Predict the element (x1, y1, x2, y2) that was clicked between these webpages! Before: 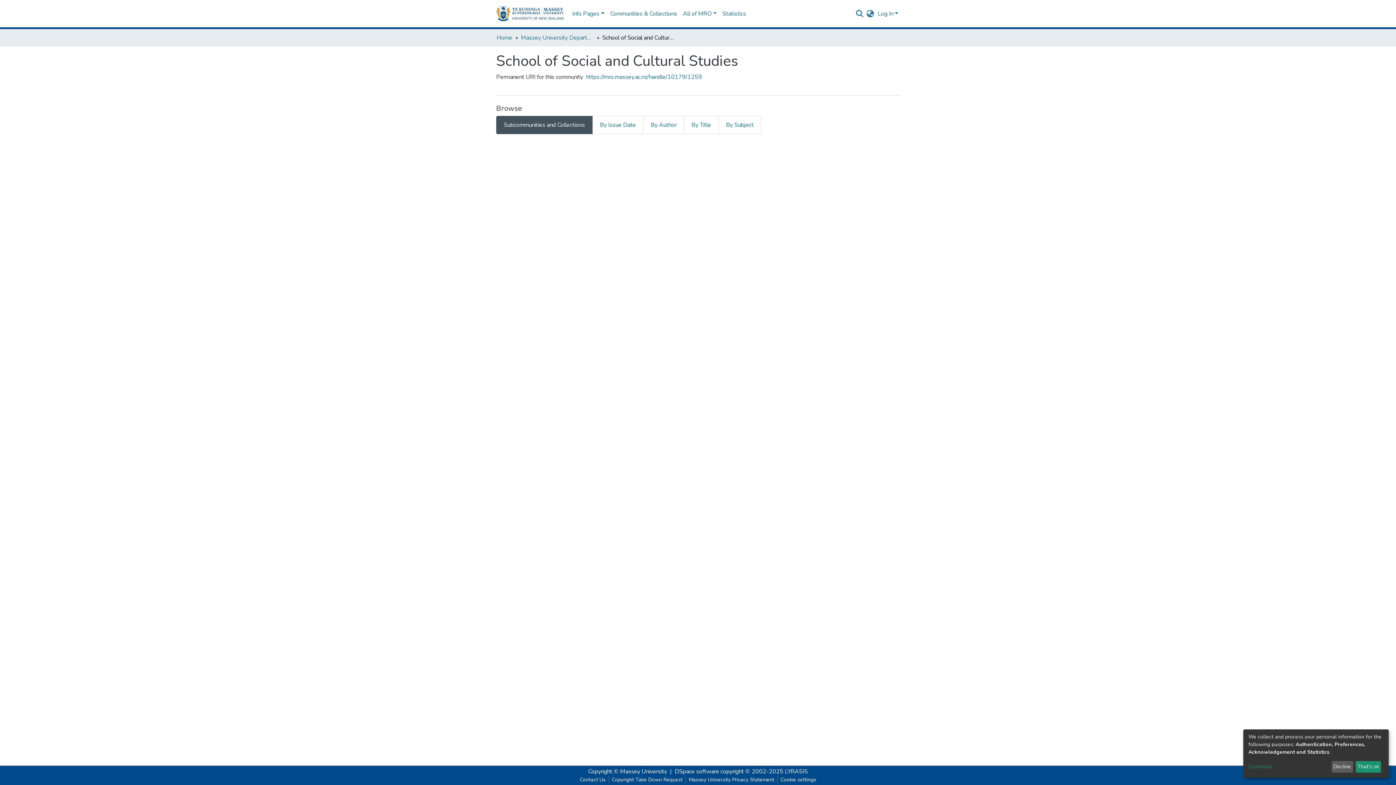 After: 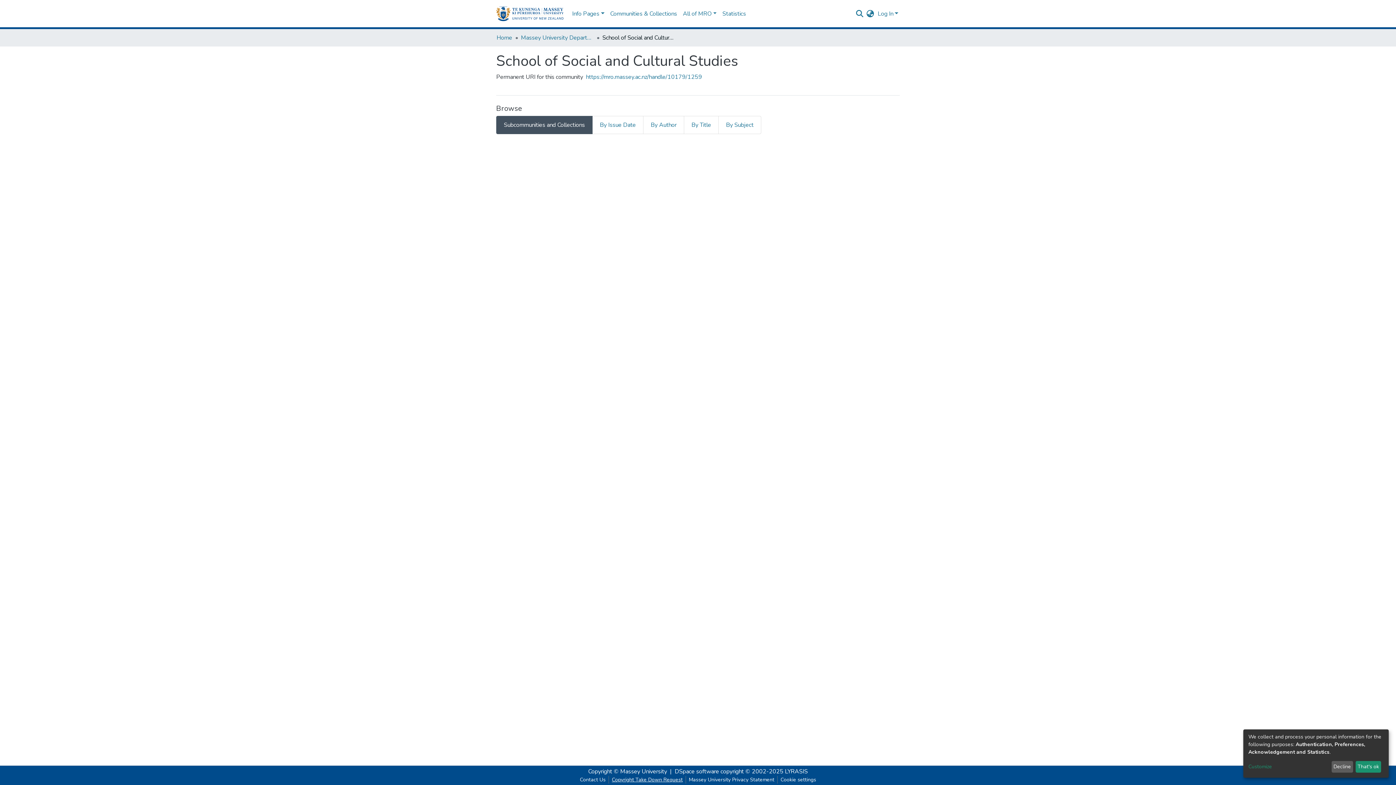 Action: bbox: (609, 776, 685, 784) label: Copyright Take Down Request